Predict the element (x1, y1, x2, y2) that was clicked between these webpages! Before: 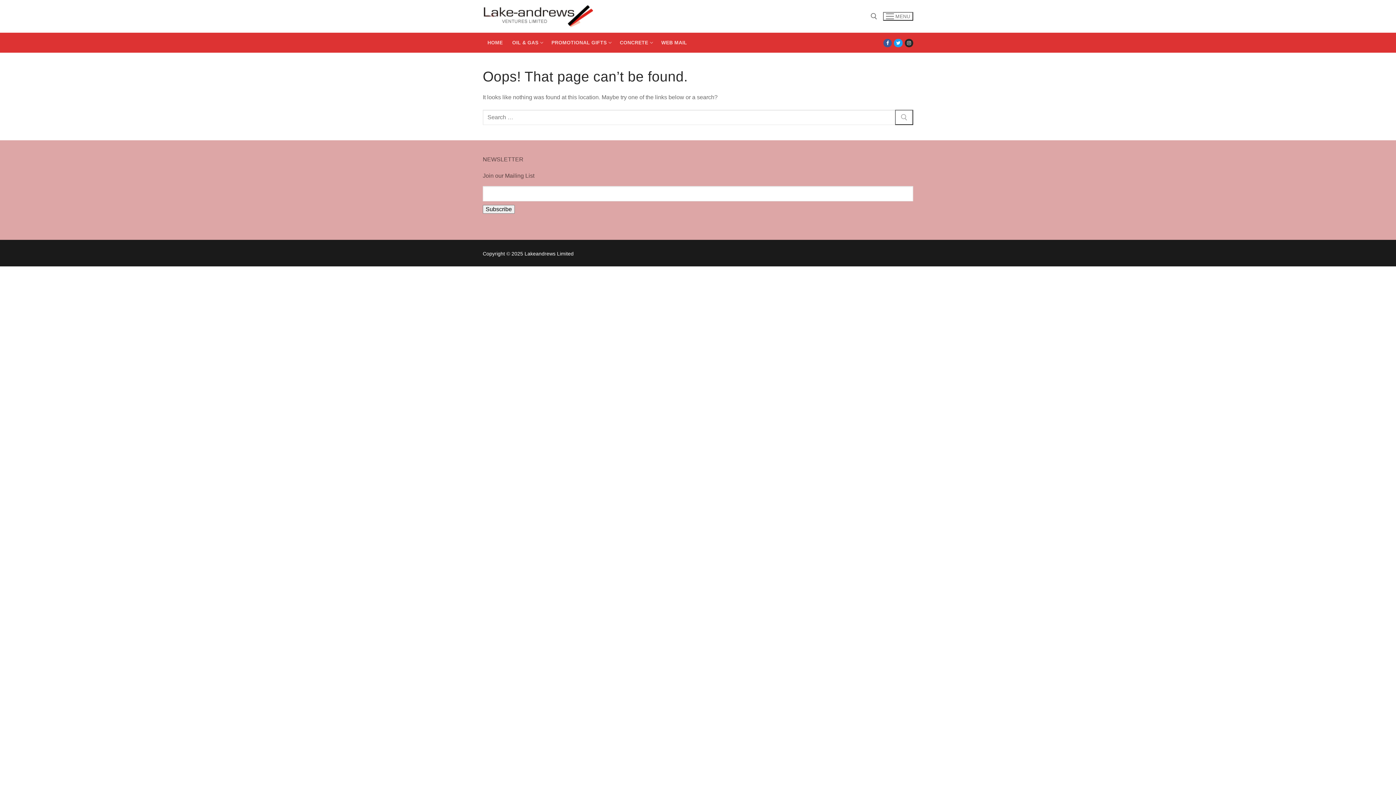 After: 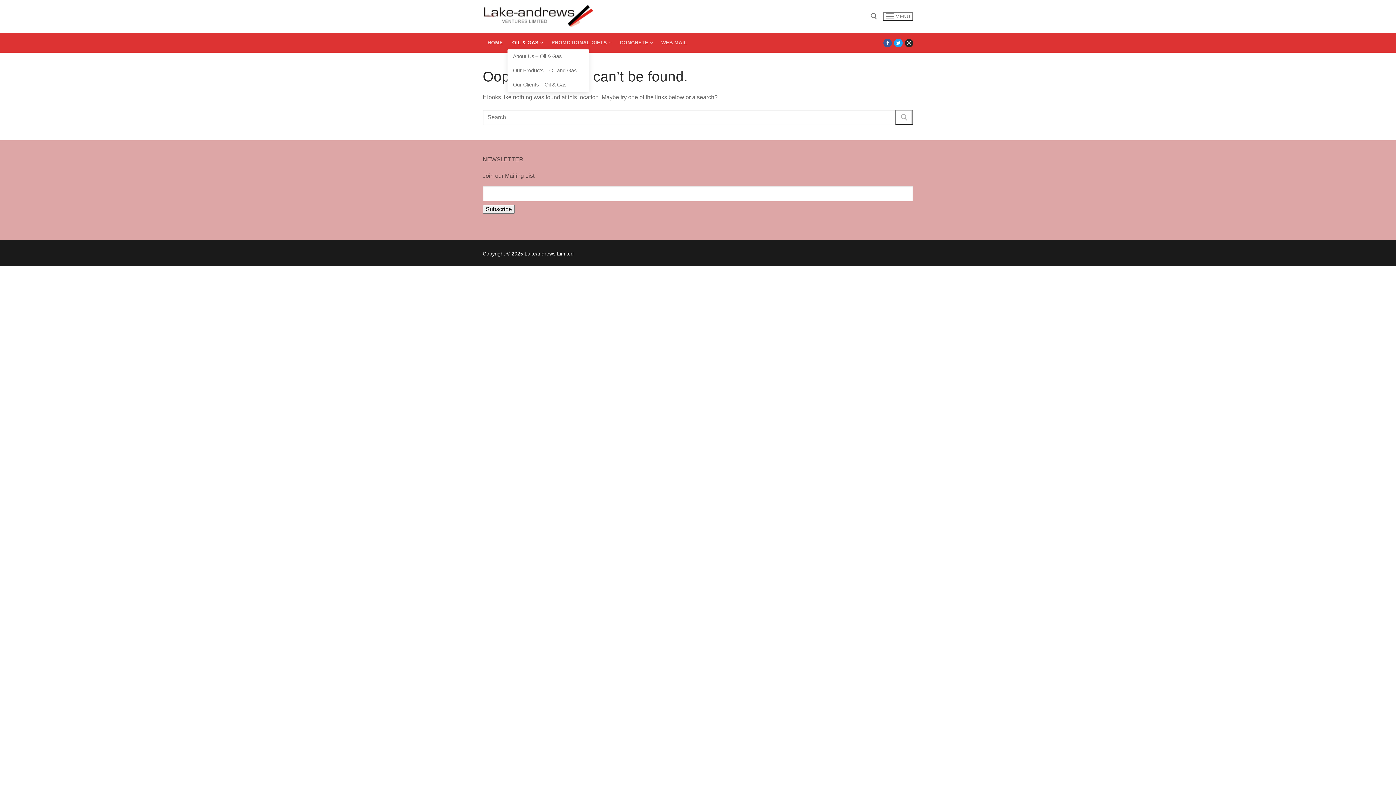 Action: bbox: (507, 36, 546, 49) label: OIL & GAS
 